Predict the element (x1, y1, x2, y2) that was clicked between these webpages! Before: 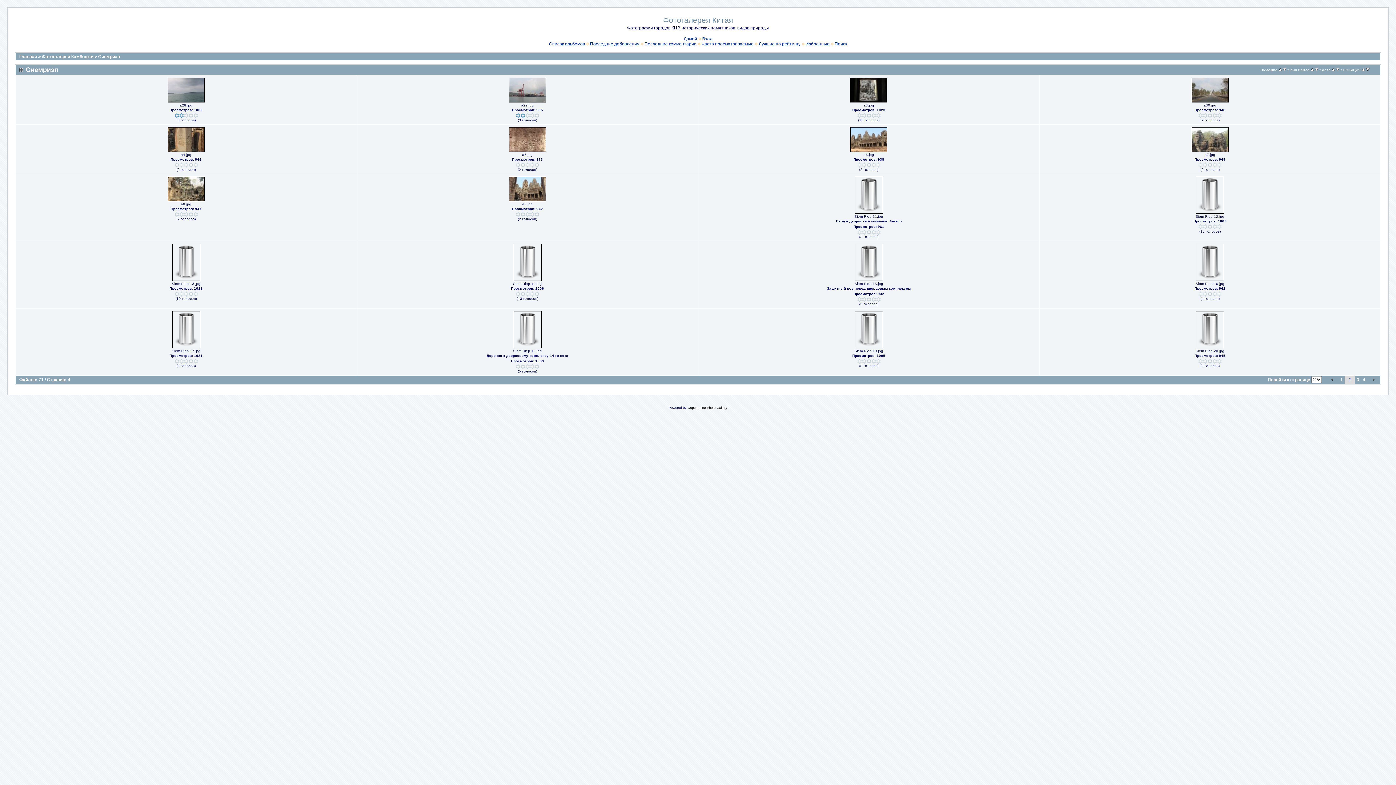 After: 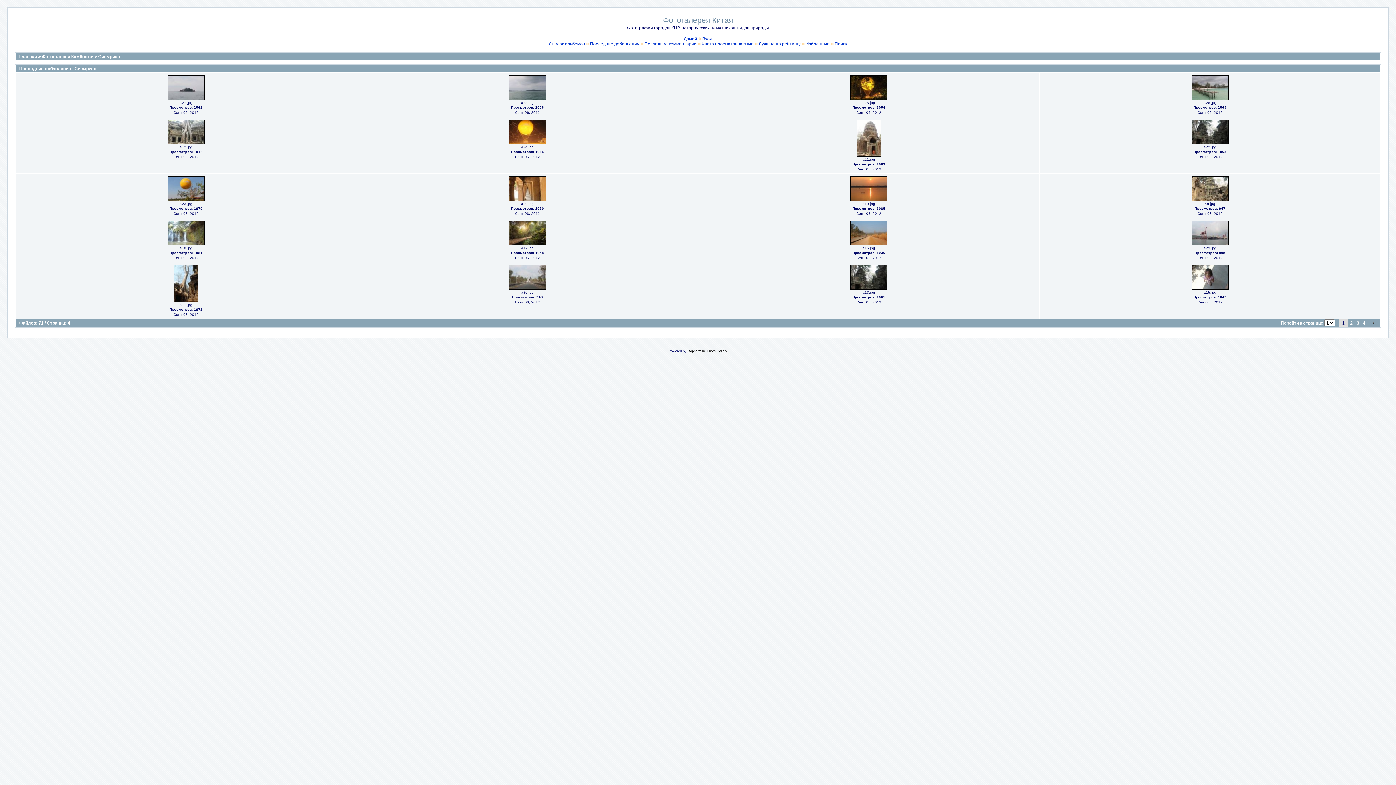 Action: label: Последние добавления bbox: (590, 41, 639, 46)